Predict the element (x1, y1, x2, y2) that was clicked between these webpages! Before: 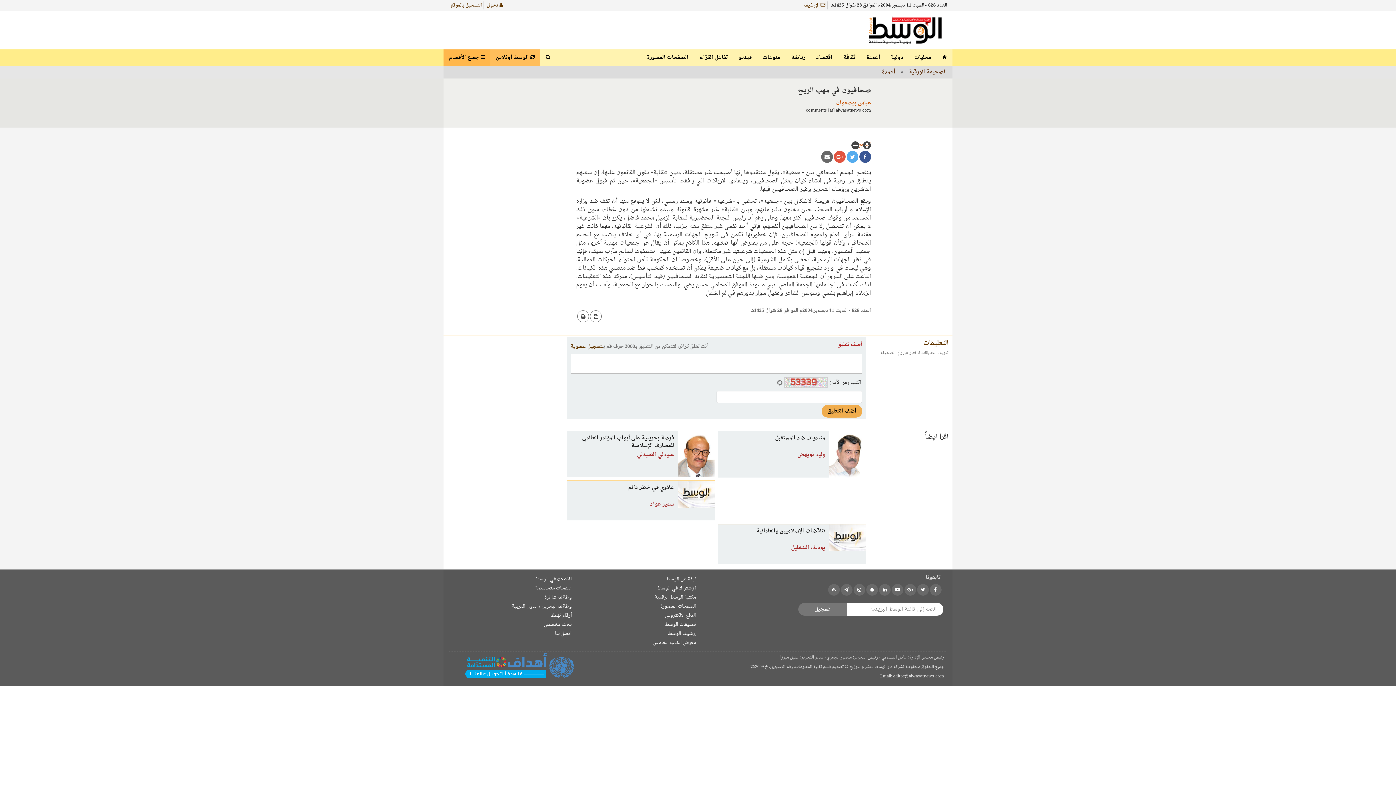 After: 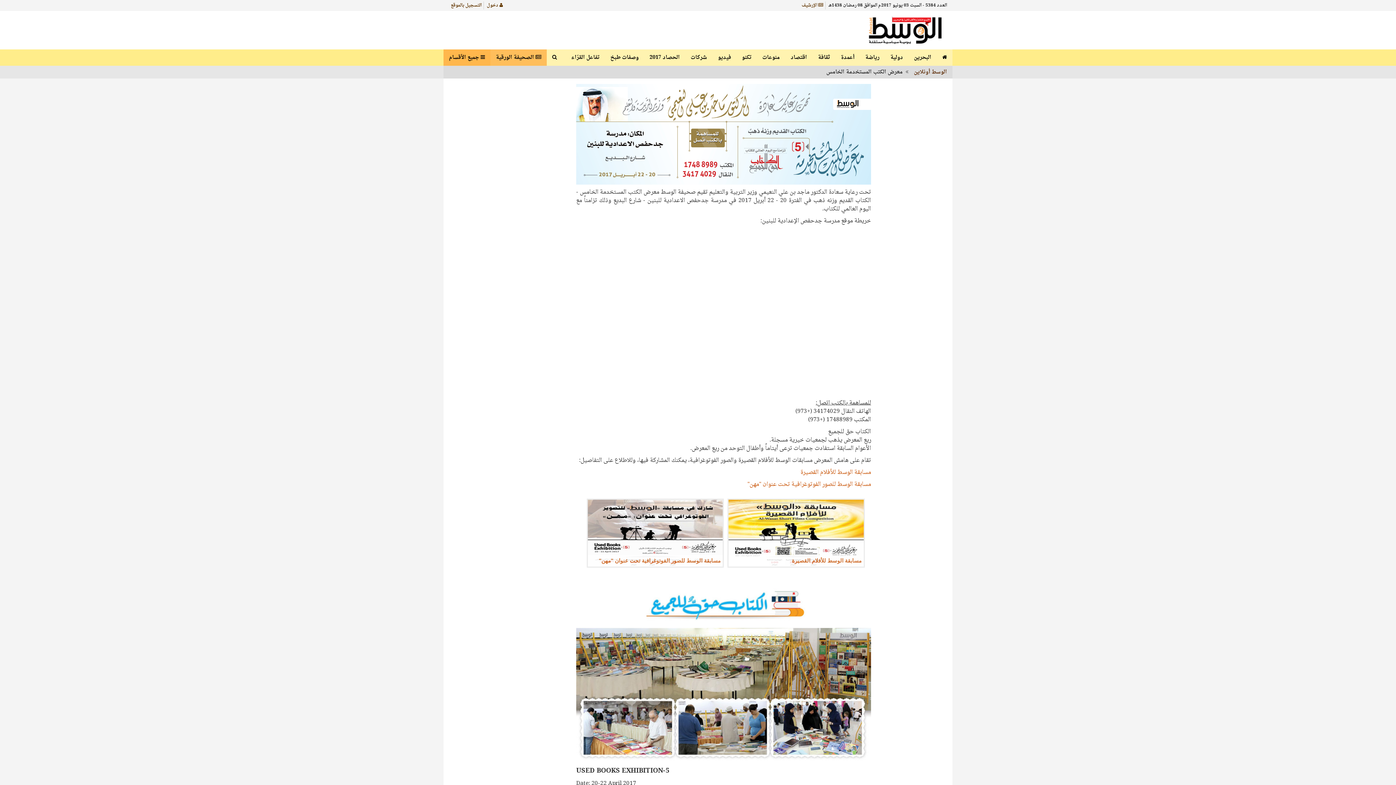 Action: label: معرض الكتب الخامس bbox: (653, 638, 696, 647)